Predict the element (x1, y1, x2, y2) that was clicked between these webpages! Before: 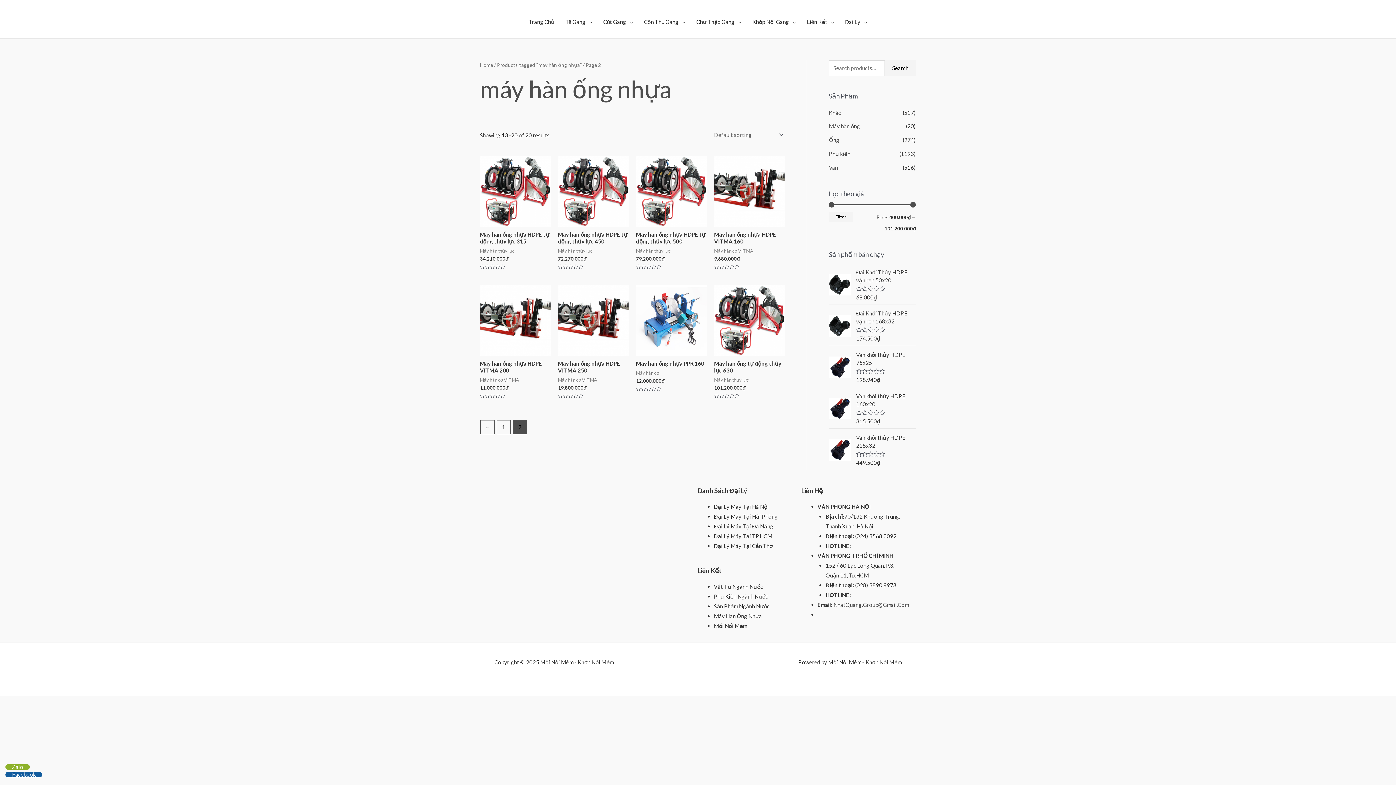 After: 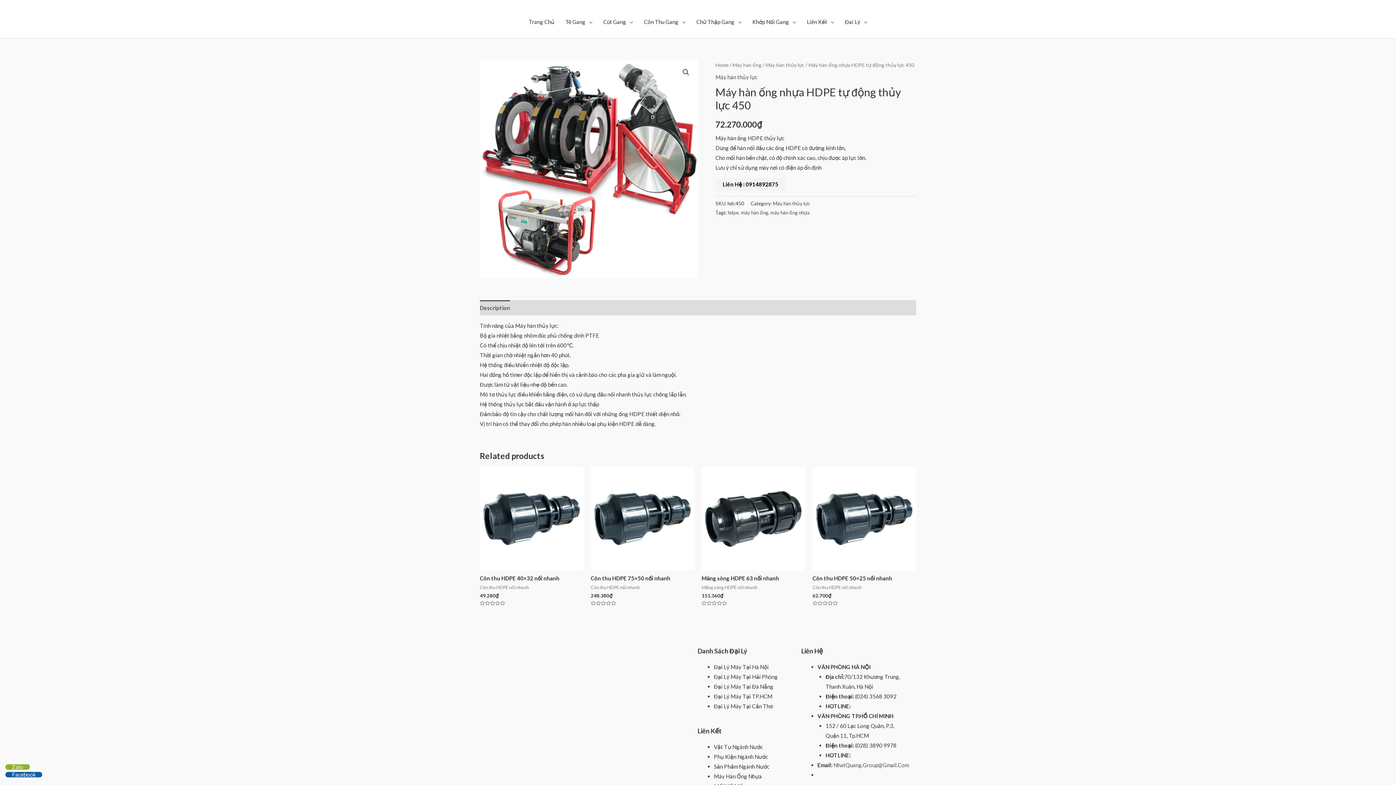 Action: label: Máy hàn ống nhựa HDPE tự động thủy lực 450 bbox: (558, 231, 628, 245)